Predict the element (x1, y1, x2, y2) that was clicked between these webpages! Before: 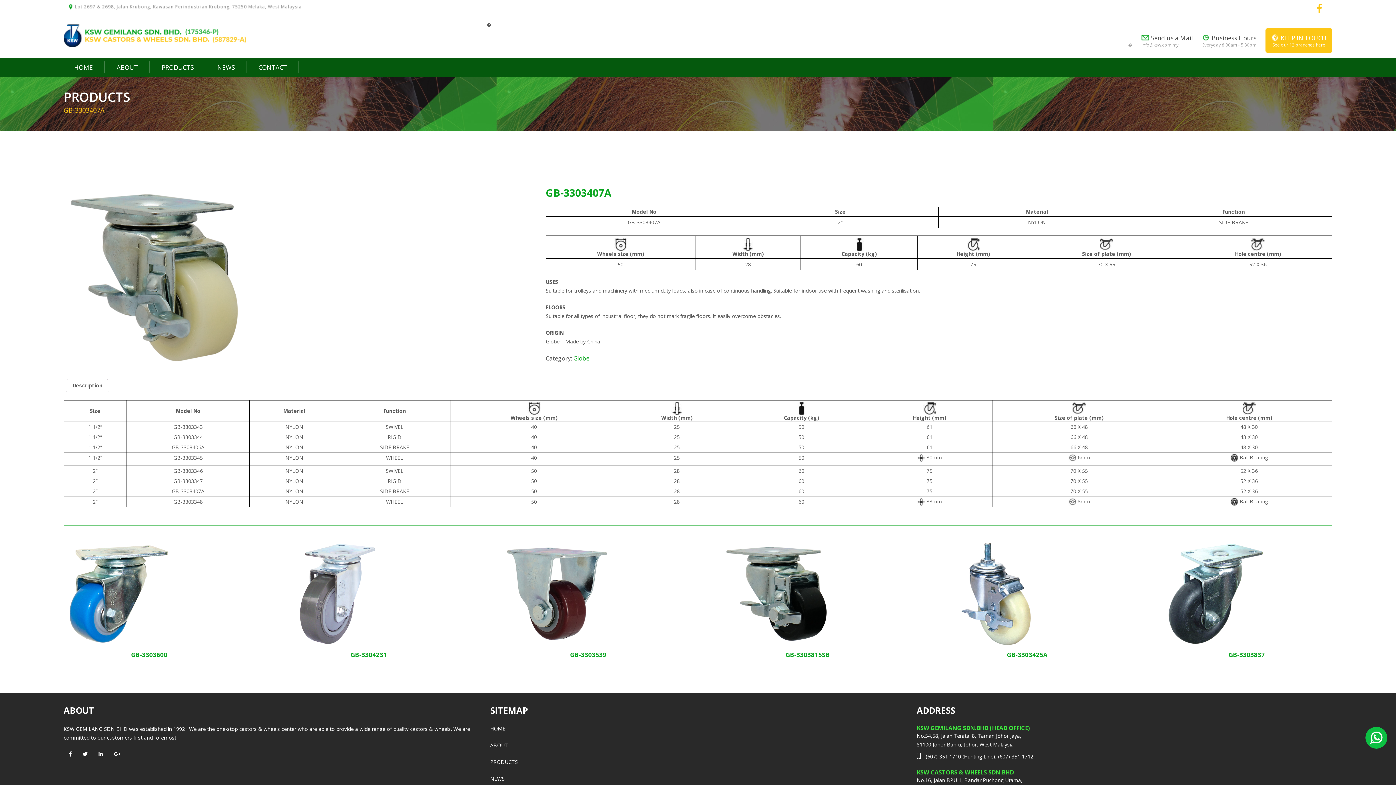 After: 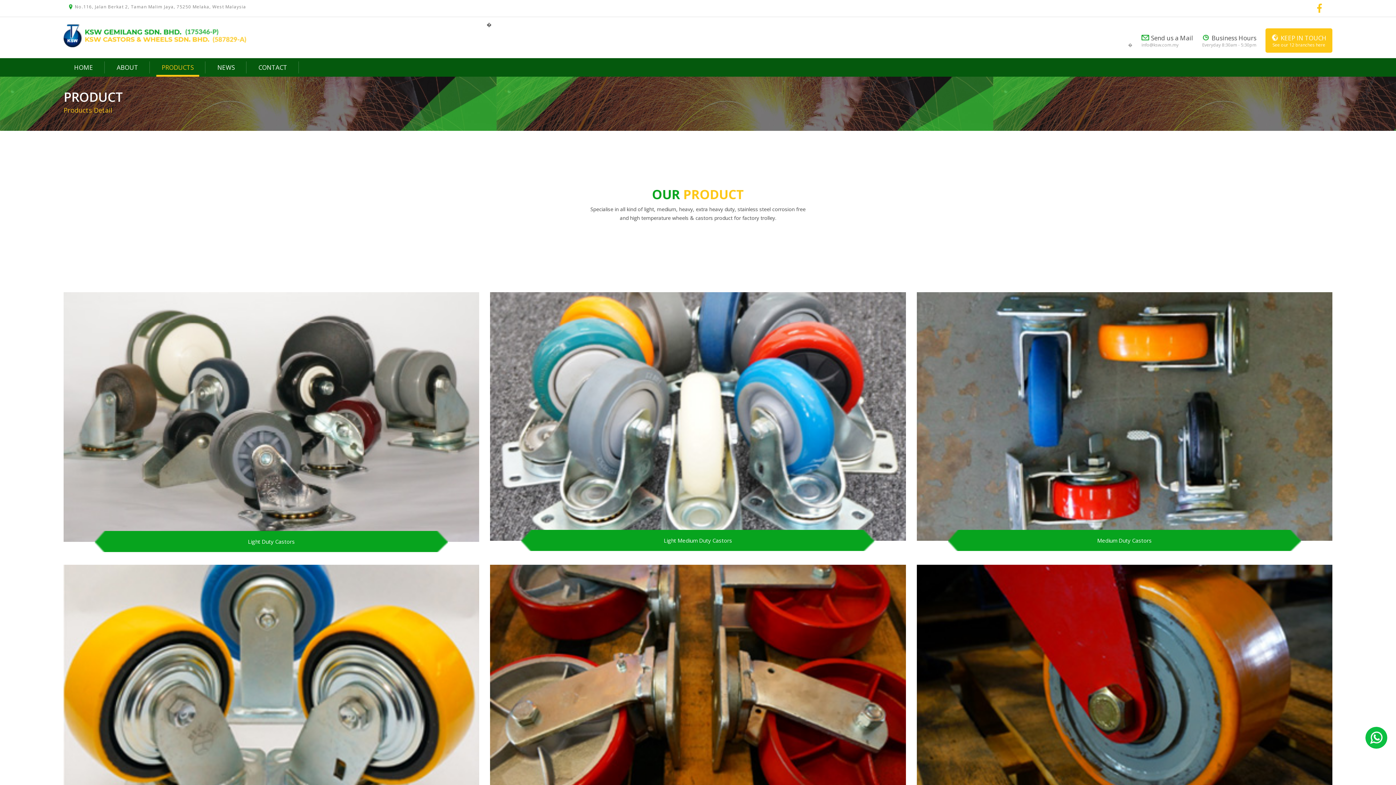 Action: bbox: (156, 58, 199, 76) label: PRODUCTS